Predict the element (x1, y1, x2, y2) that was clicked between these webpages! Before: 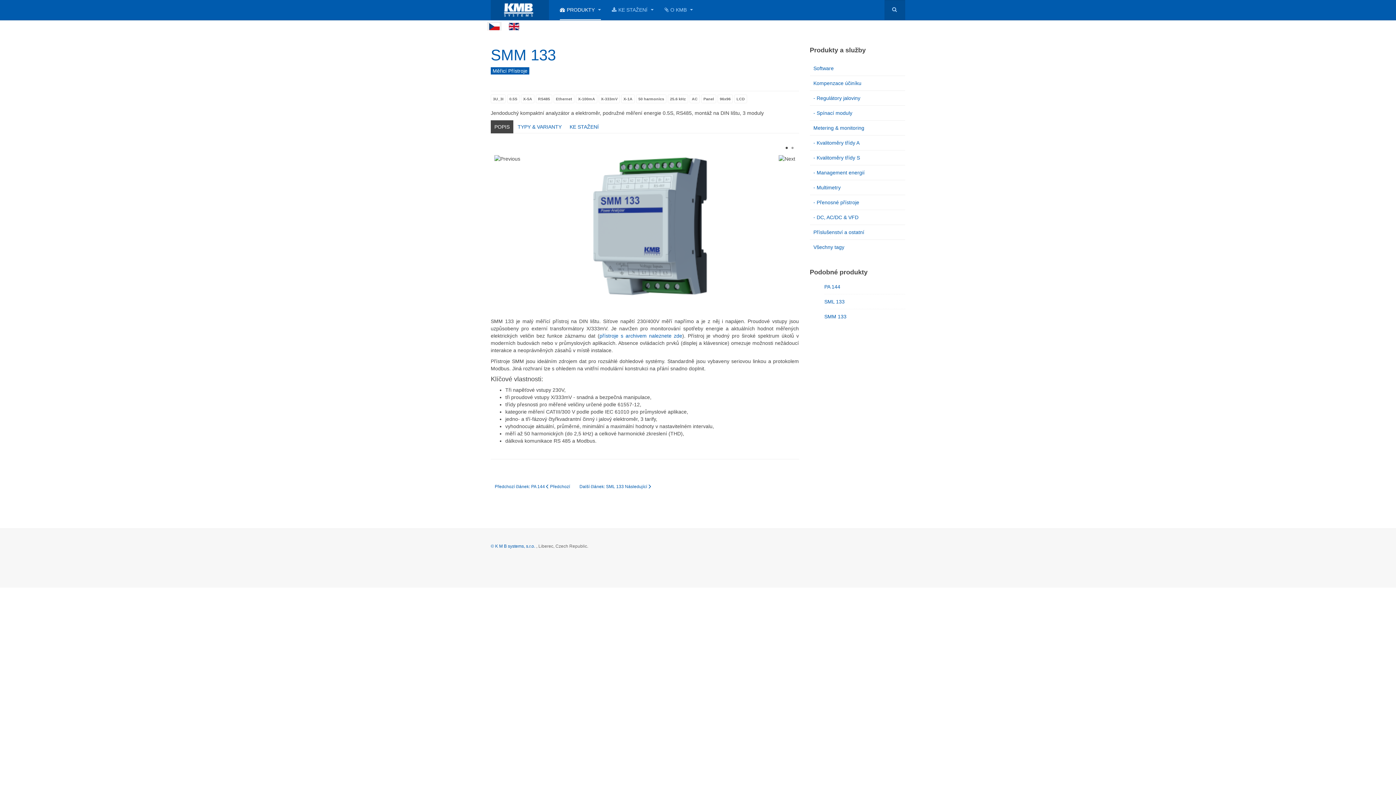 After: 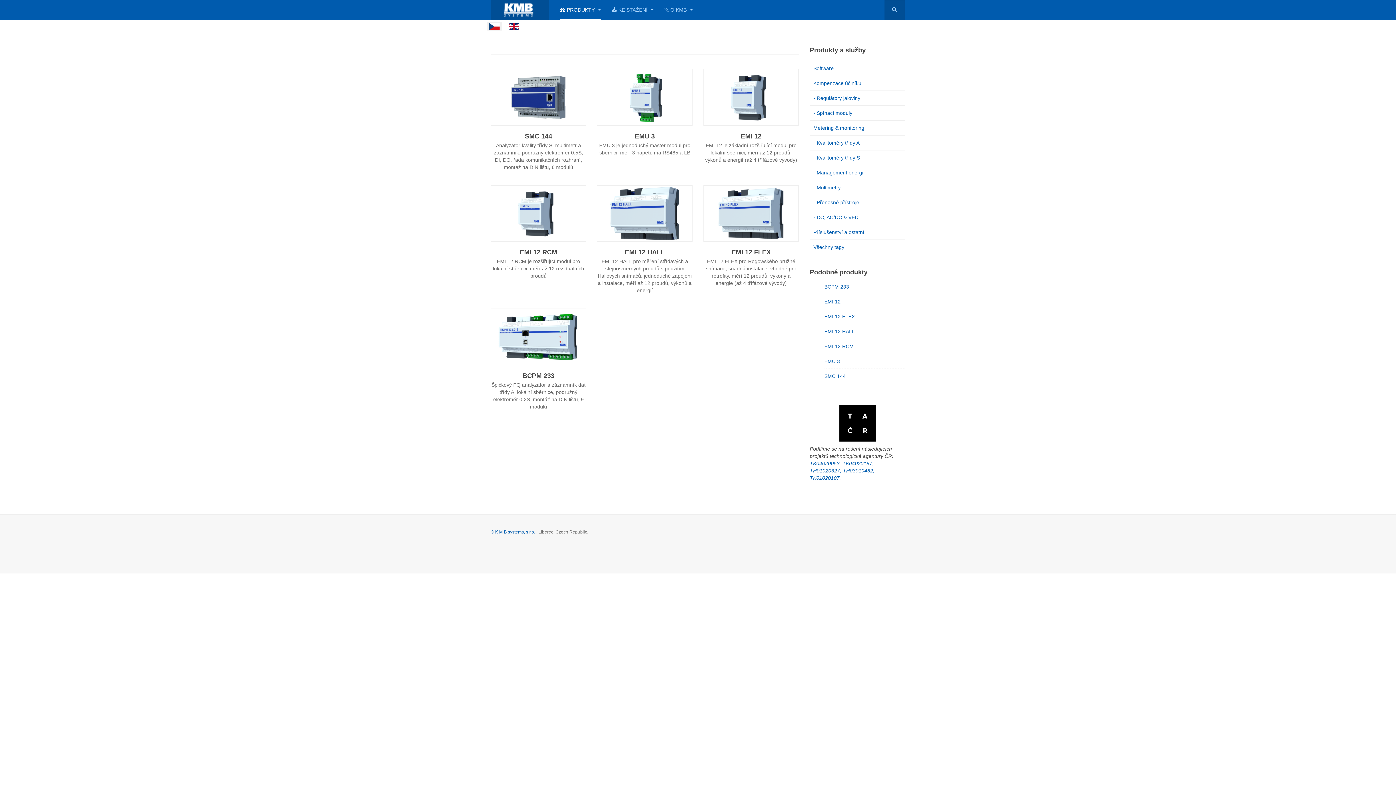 Action: label: - Management energií bbox: (810, 165, 905, 180)